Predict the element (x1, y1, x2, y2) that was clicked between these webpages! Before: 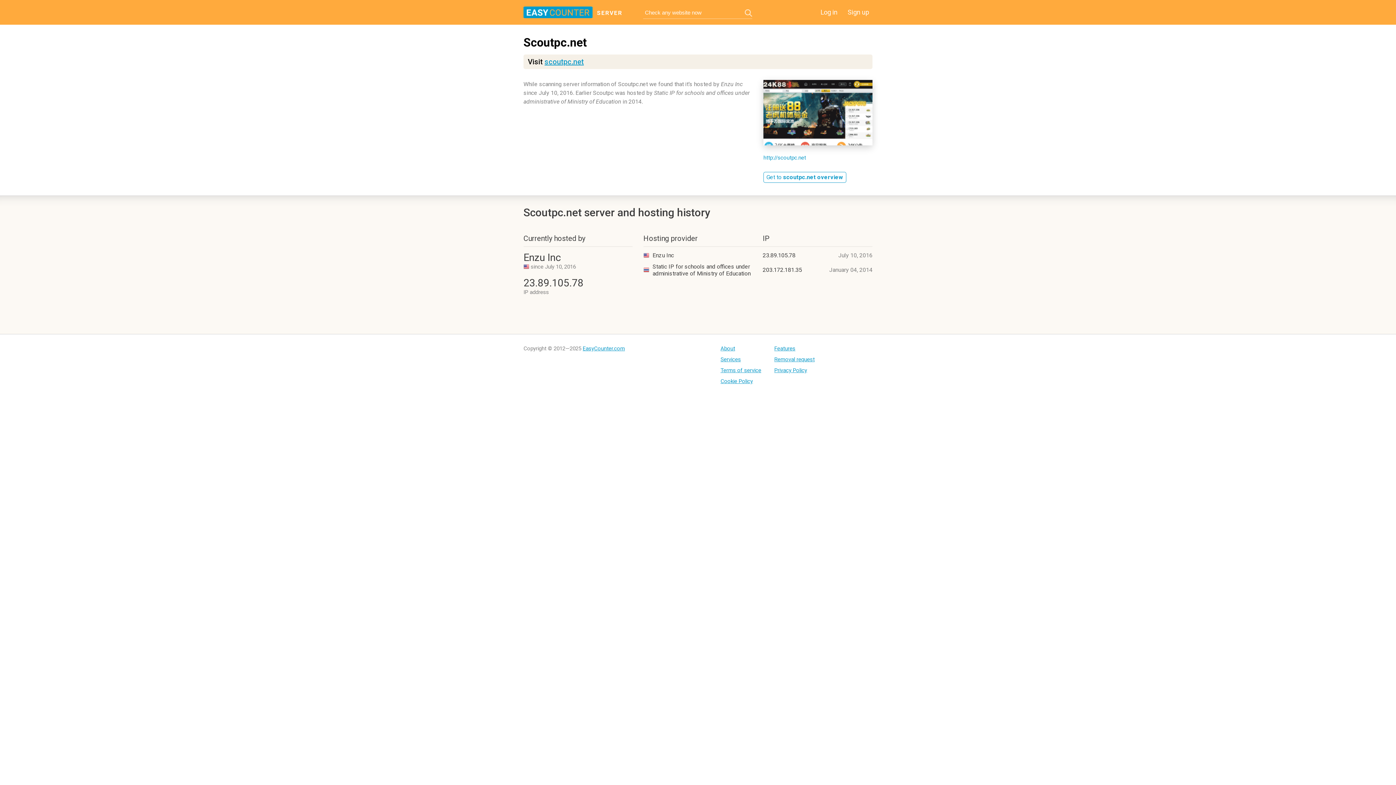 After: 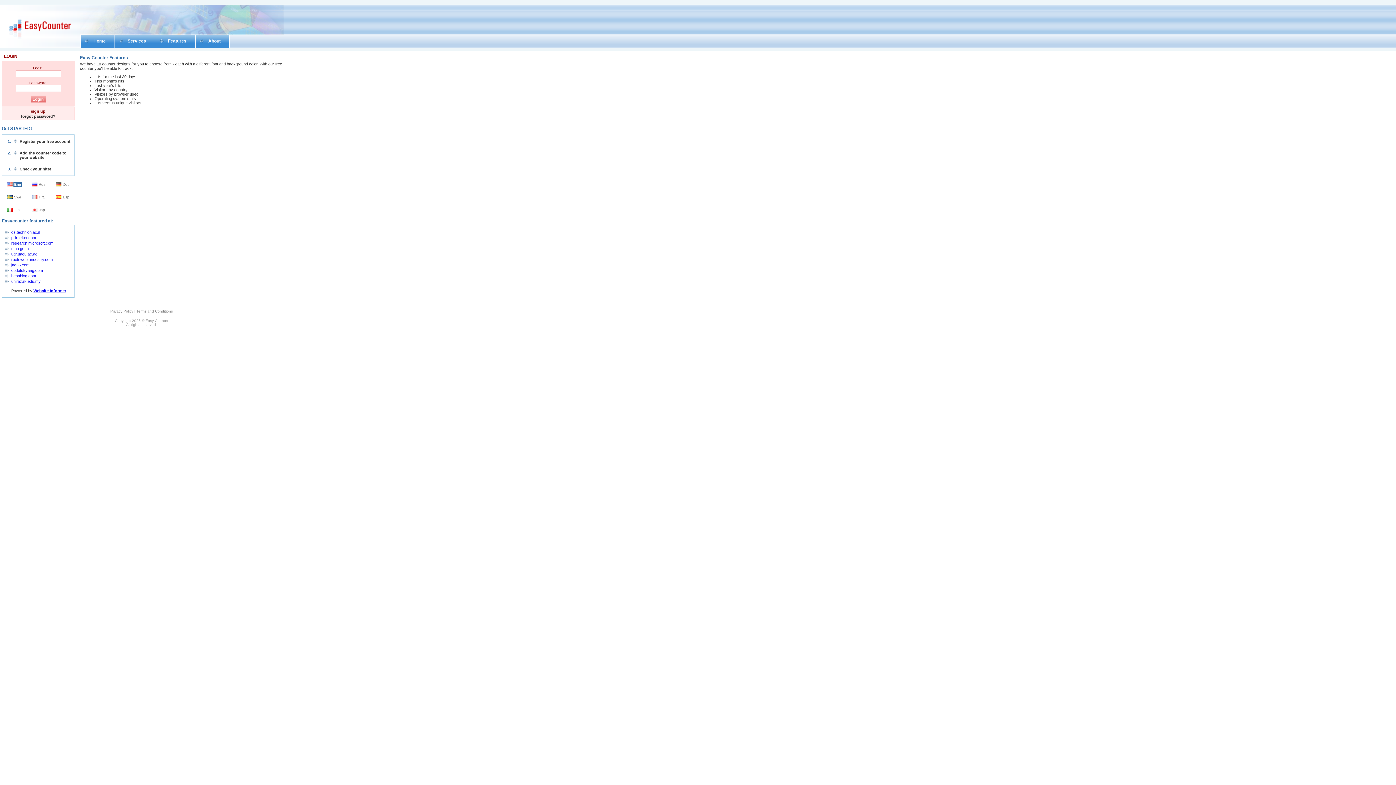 Action: bbox: (774, 345, 815, 352) label: Features